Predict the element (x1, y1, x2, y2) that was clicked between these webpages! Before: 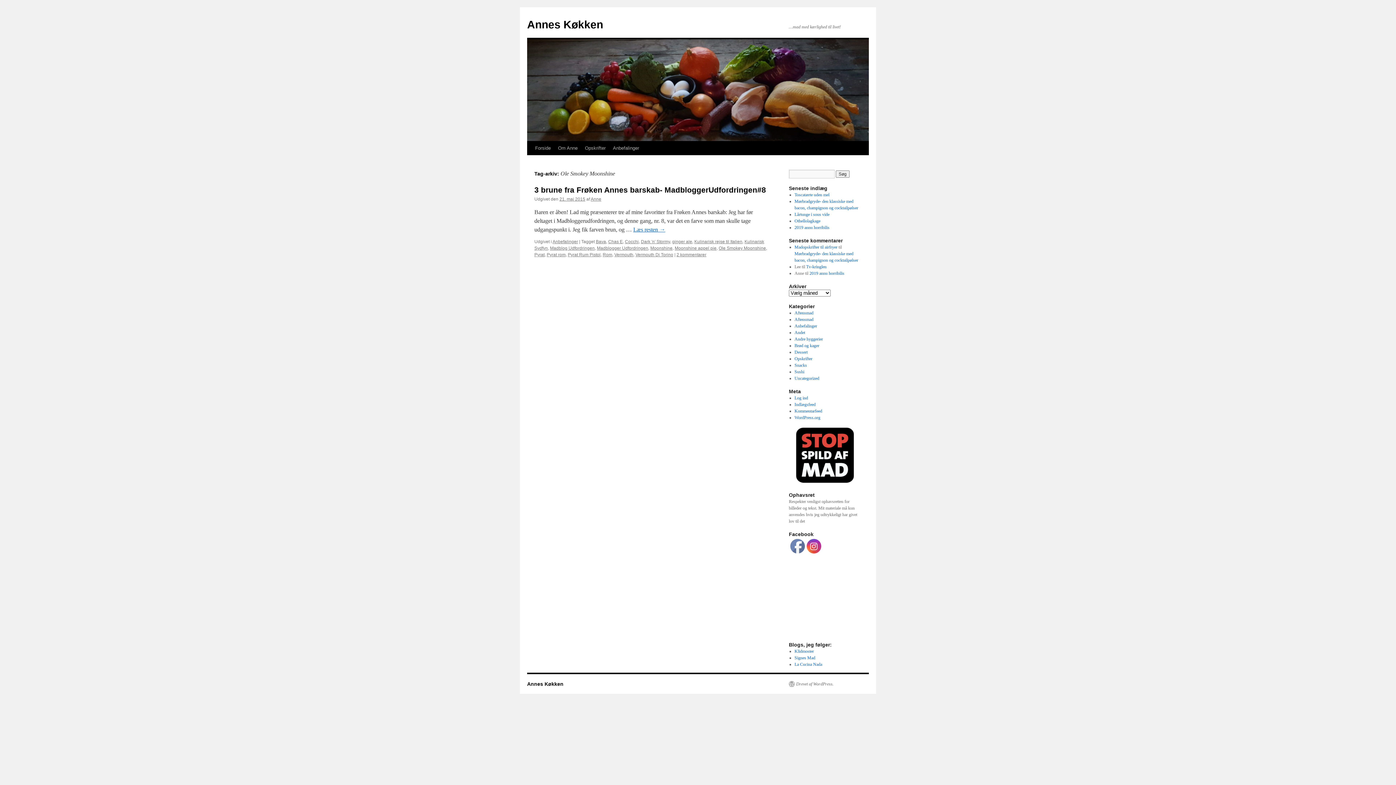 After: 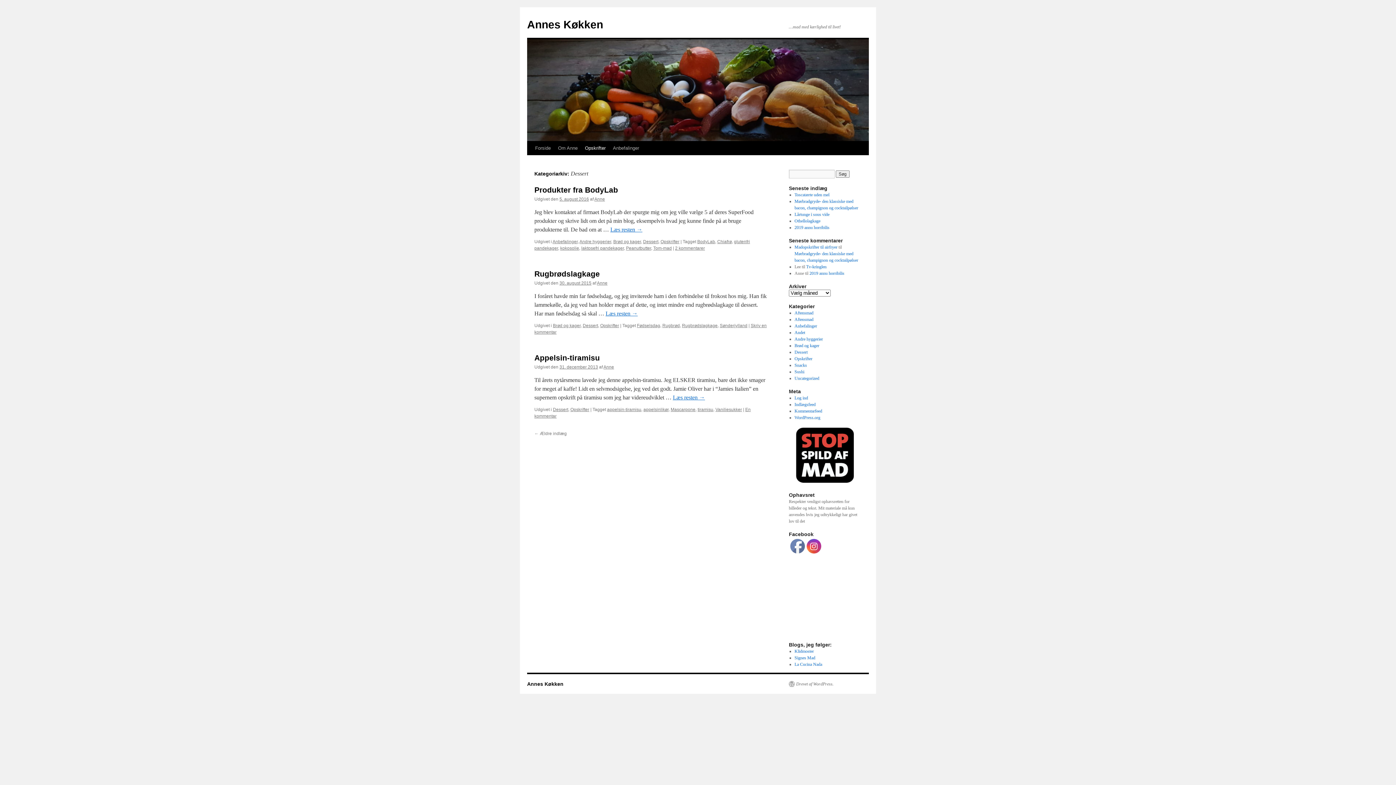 Action: bbox: (794, 349, 807, 354) label: Dessert